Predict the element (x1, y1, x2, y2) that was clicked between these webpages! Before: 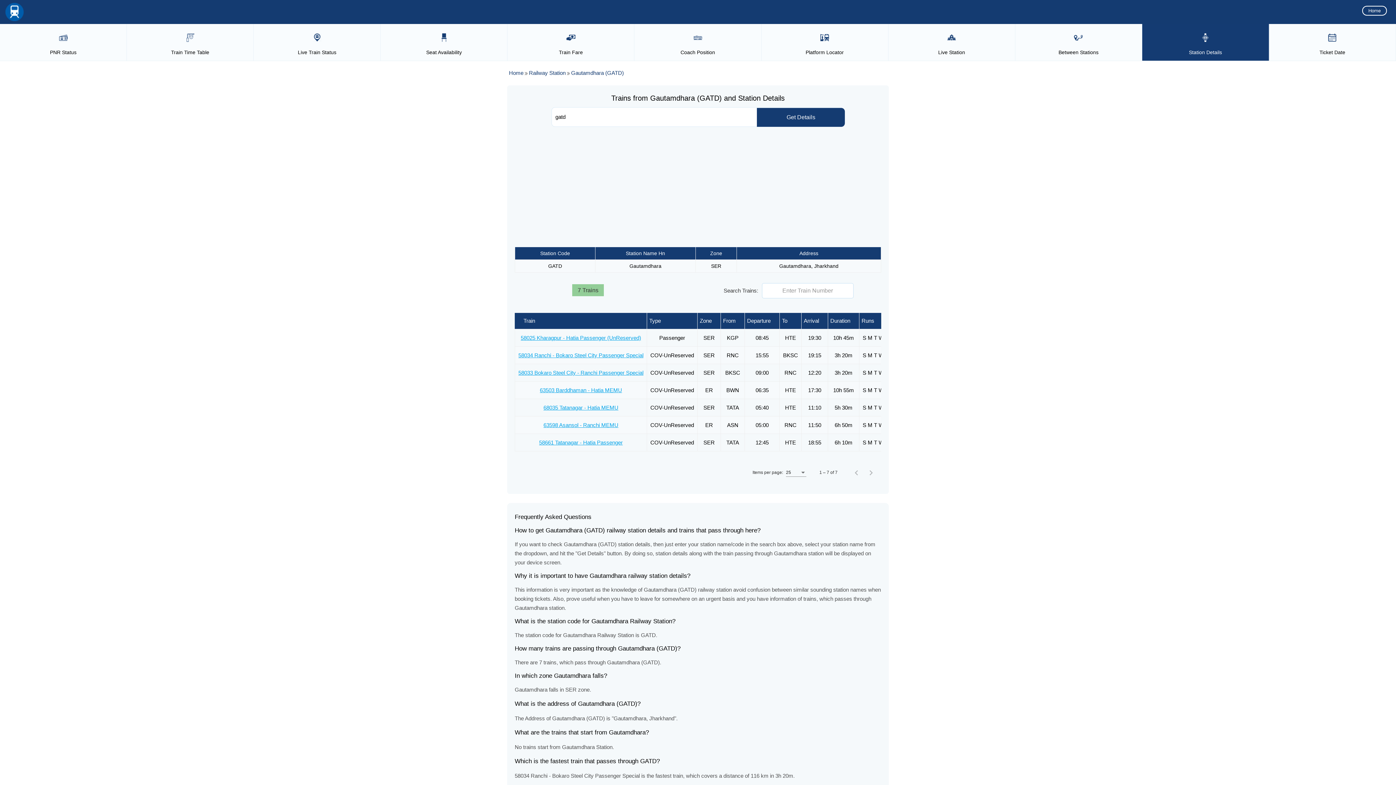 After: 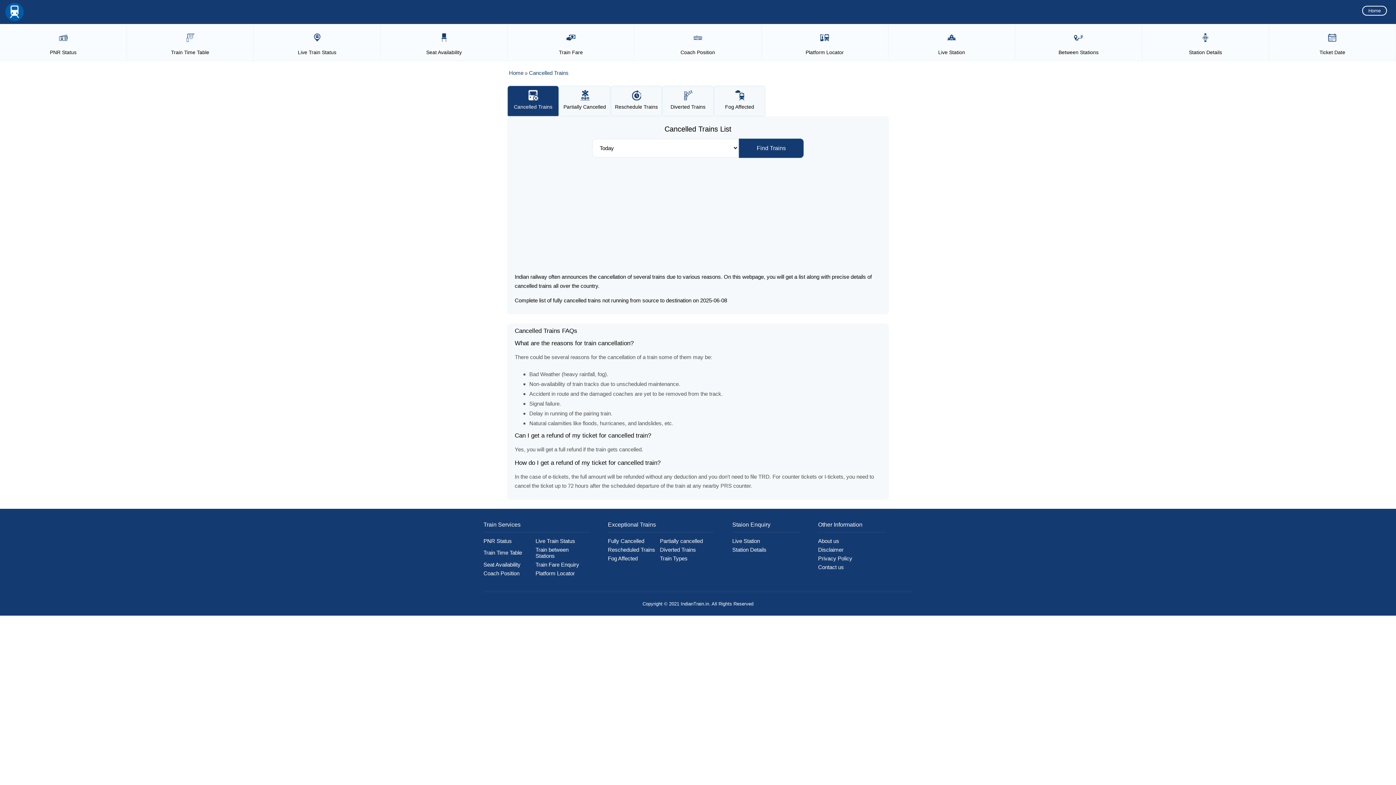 Action: label: Fully Cancelled bbox: (608, 264, 660, 270)